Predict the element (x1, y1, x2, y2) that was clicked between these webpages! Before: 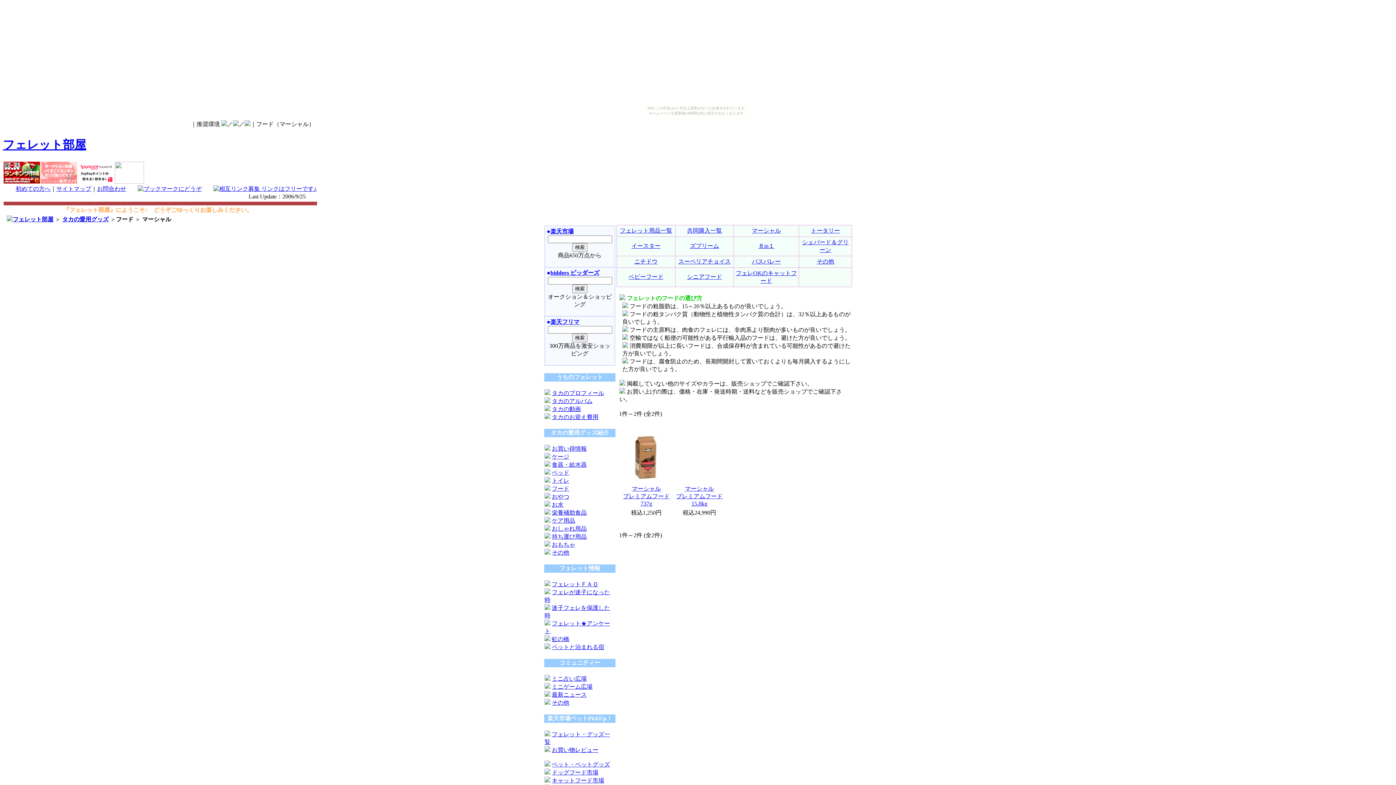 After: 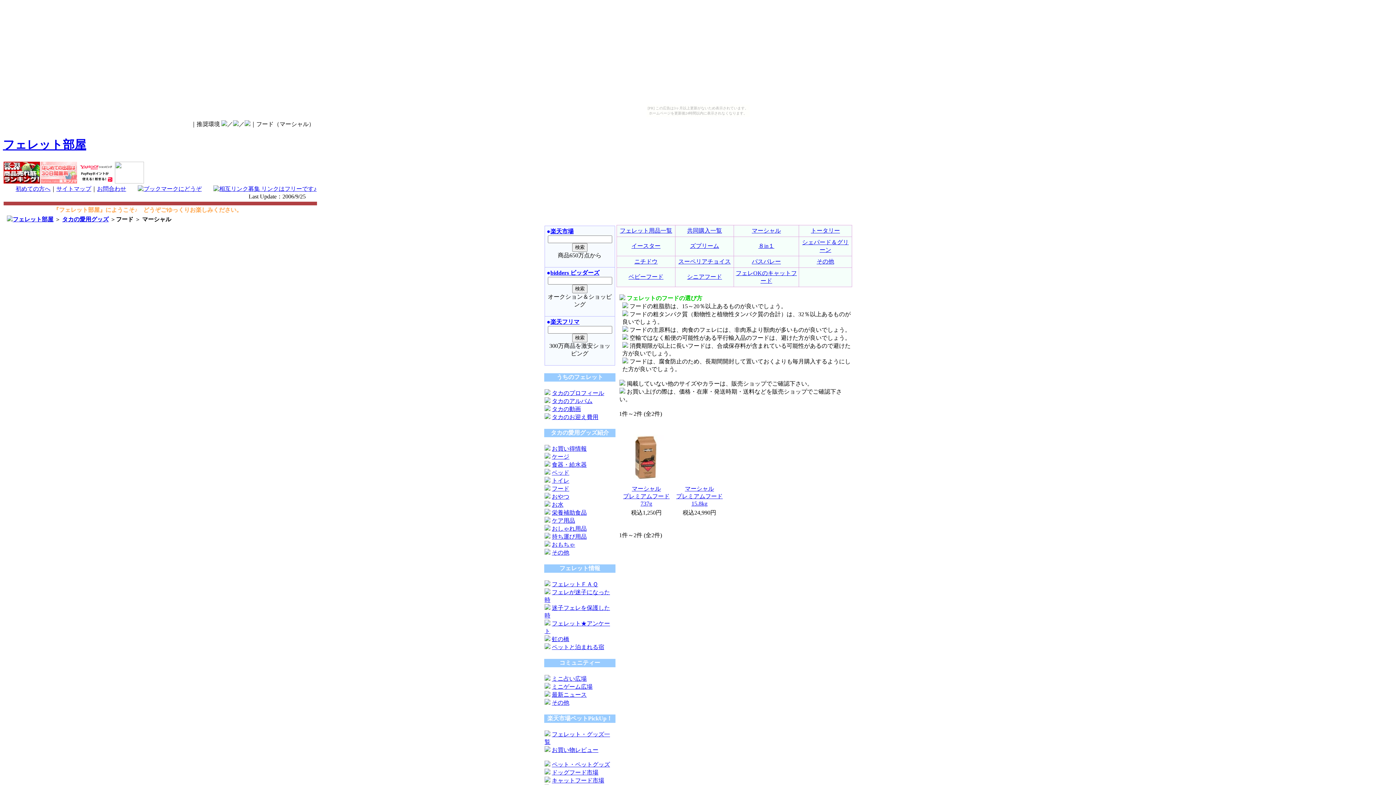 Action: bbox: (550, 228, 573, 234) label: 楽天市場